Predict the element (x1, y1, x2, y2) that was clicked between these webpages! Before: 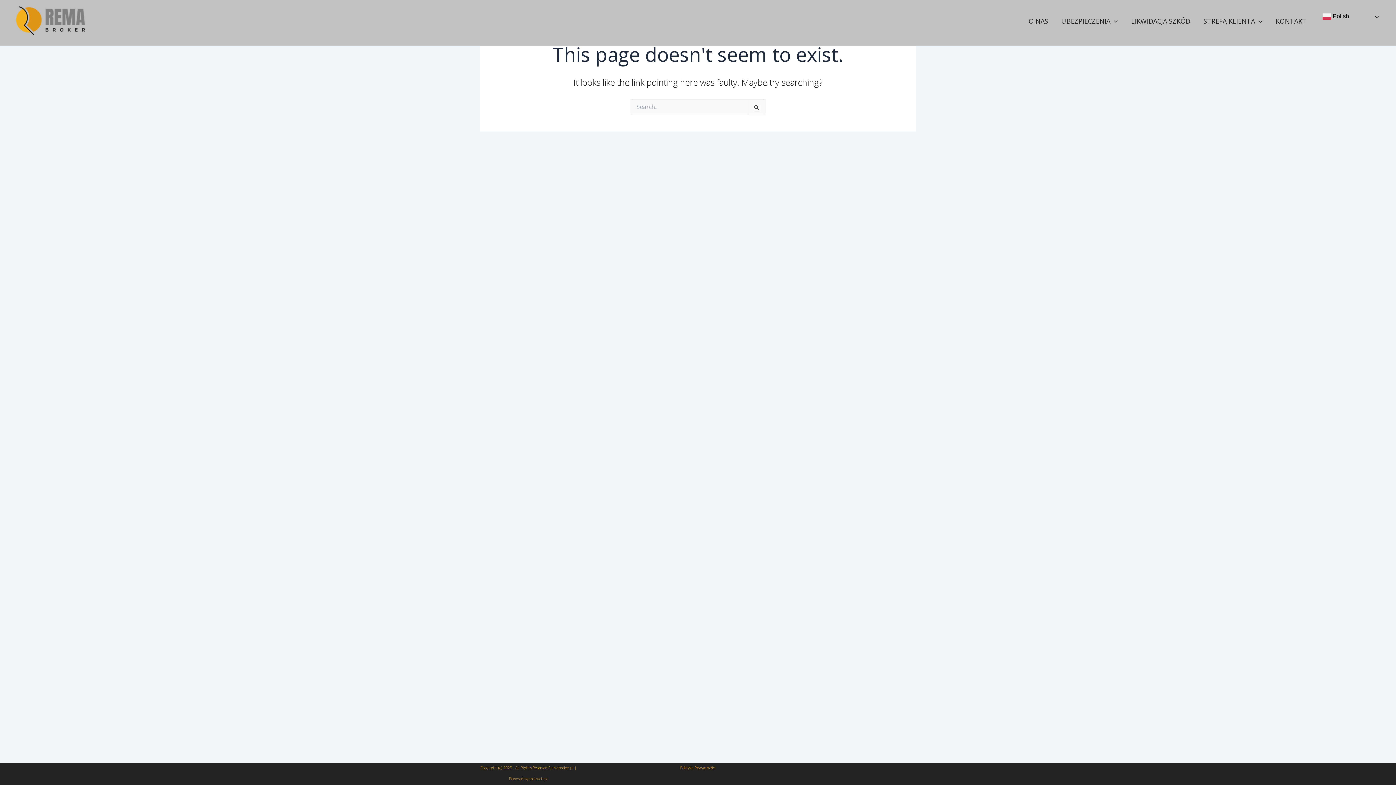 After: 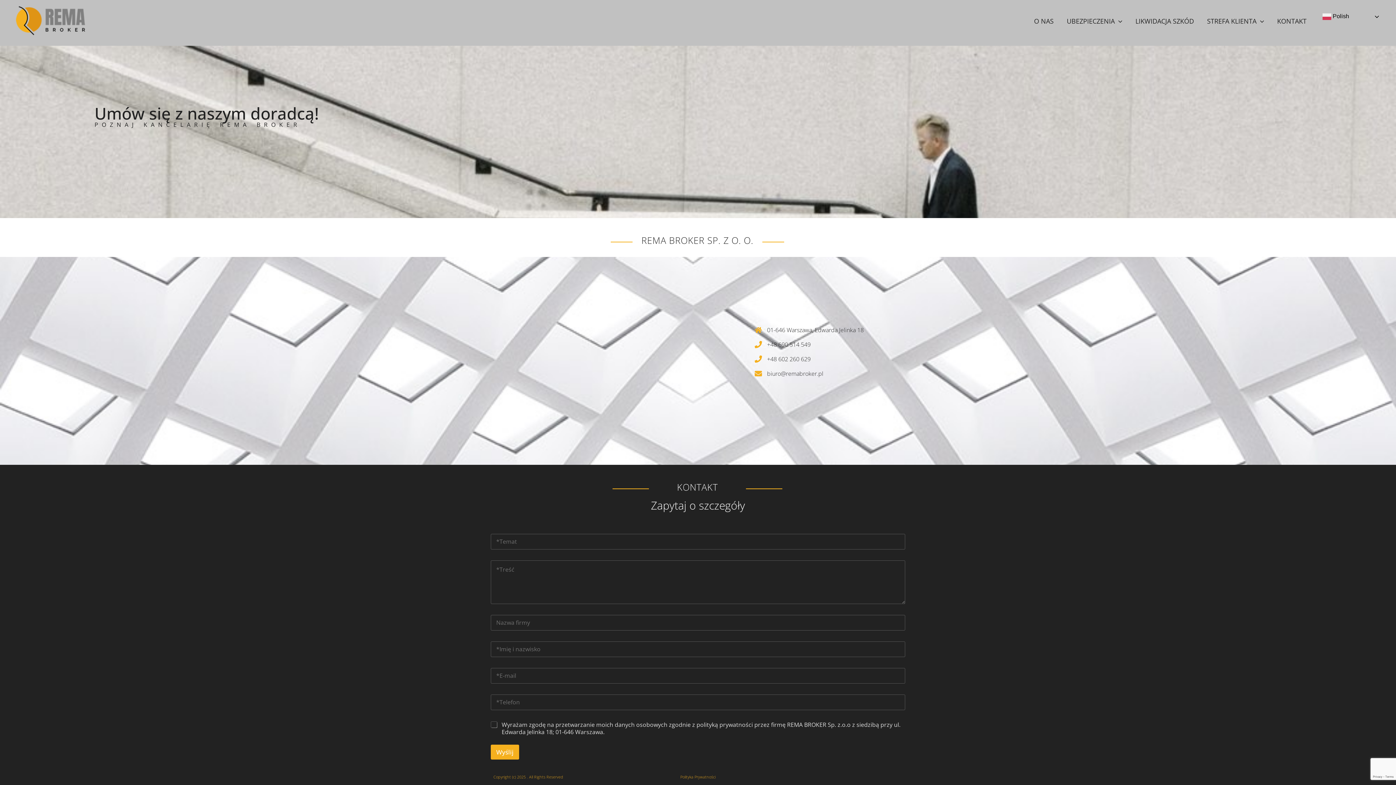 Action: label: KONTAKT bbox: (1269, 6, 1313, 35)